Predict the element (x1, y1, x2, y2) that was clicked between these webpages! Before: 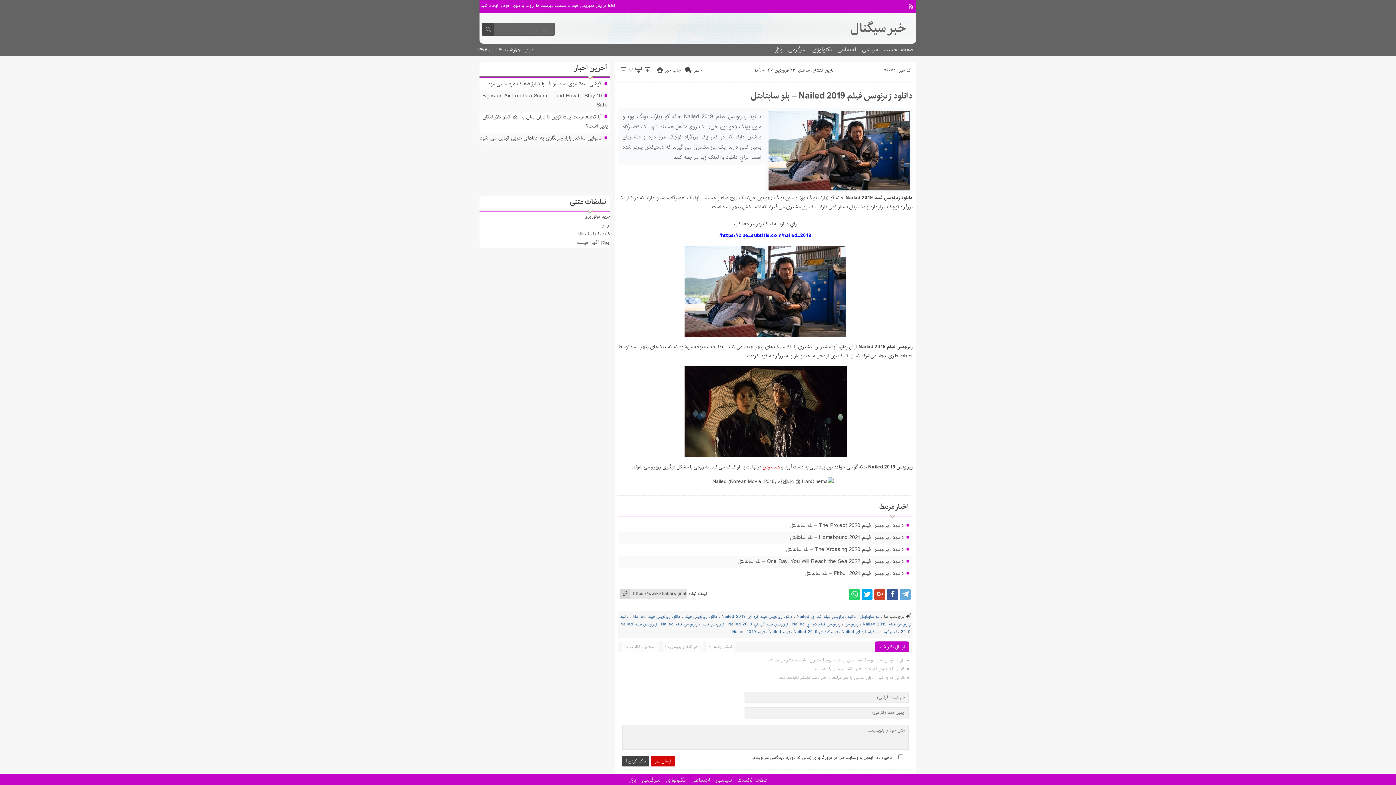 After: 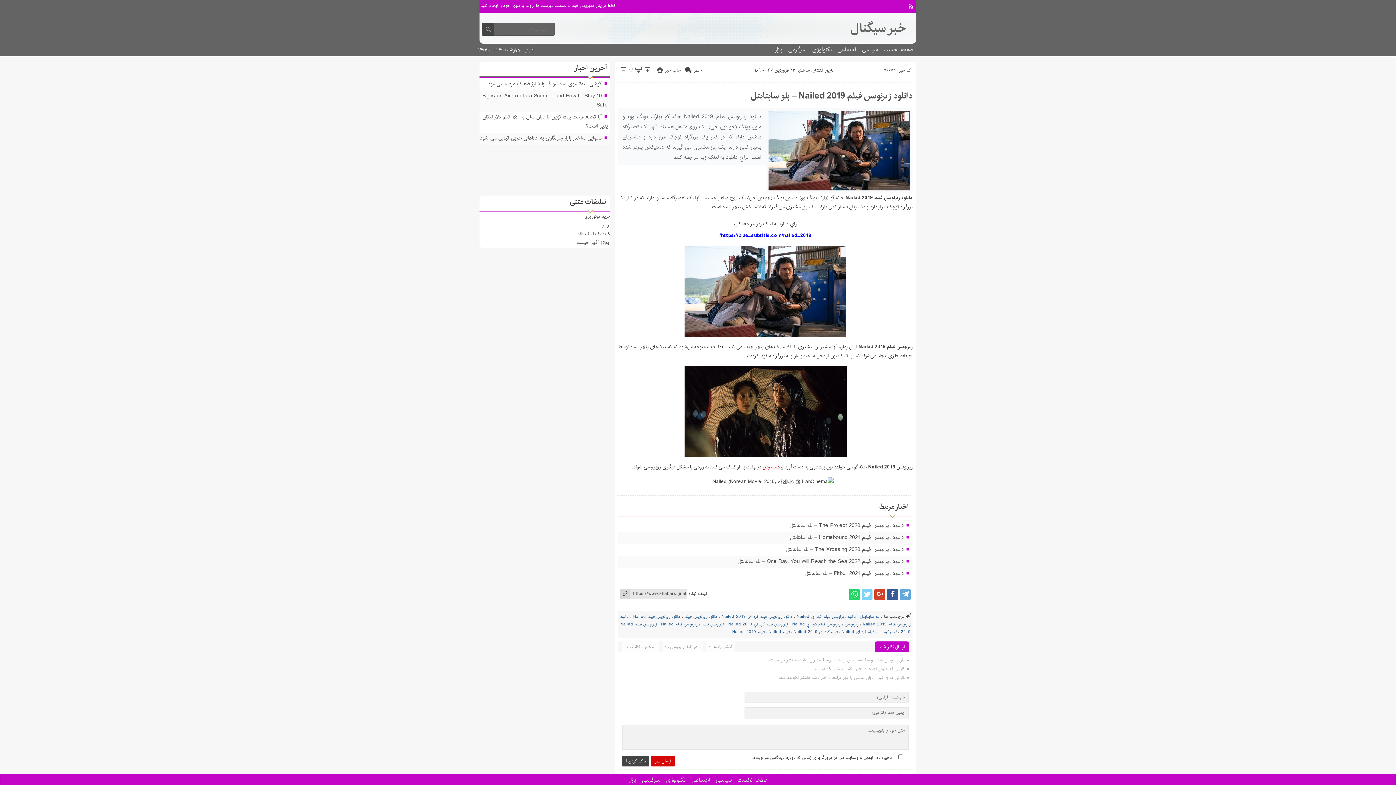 Action: bbox: (861, 589, 872, 600)